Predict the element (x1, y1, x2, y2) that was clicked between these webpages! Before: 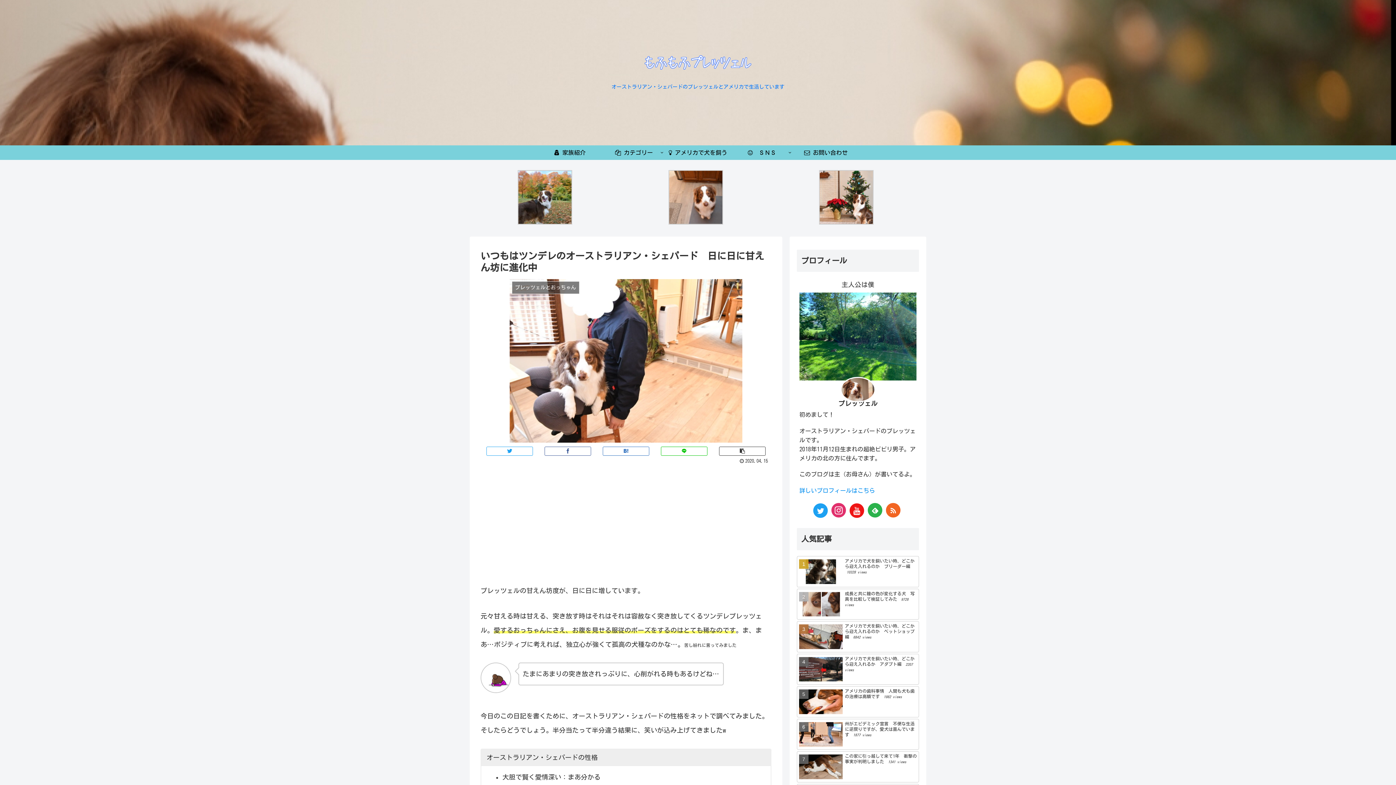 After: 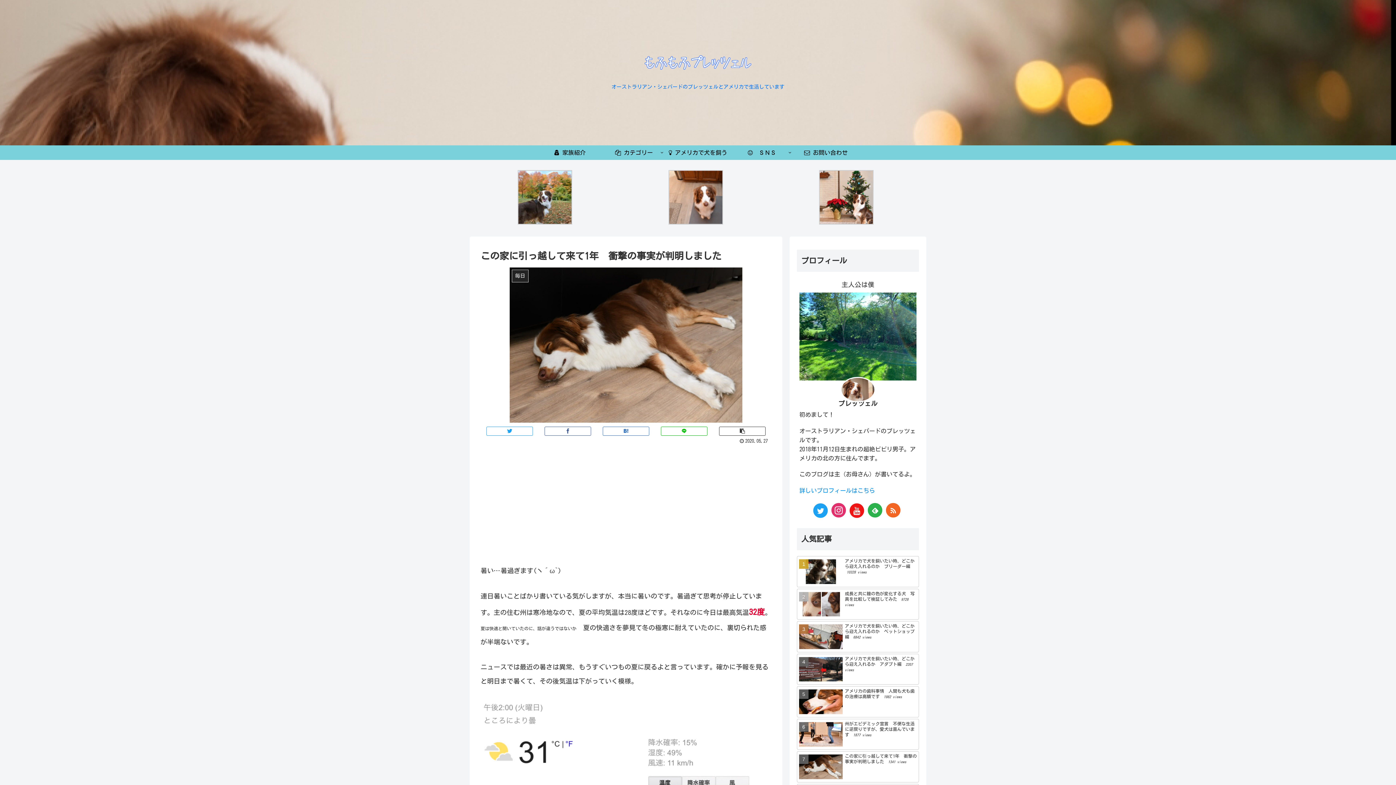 Action: bbox: (797, 751, 919, 782) label: この家に引っ越して来て1年　衝撃の事実が判明しました 1341 views